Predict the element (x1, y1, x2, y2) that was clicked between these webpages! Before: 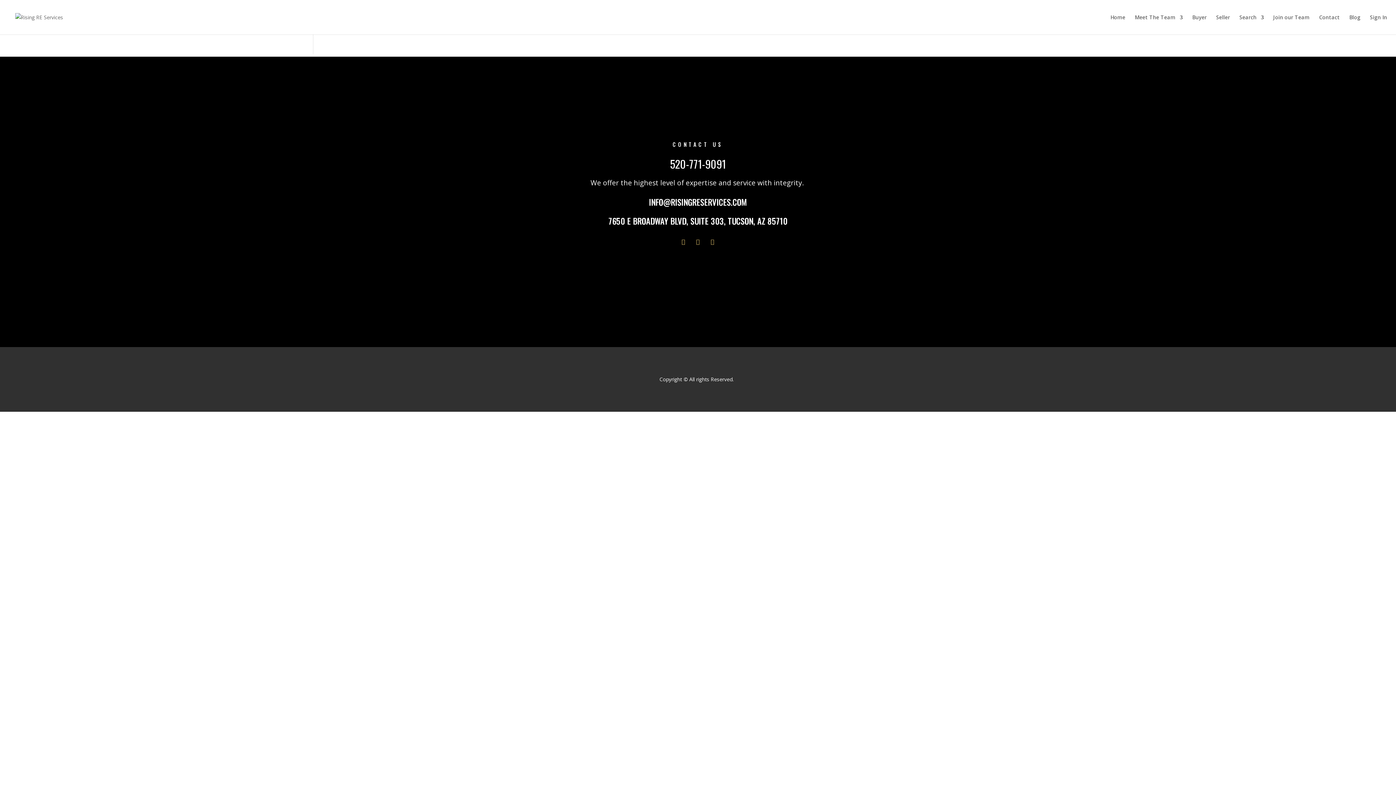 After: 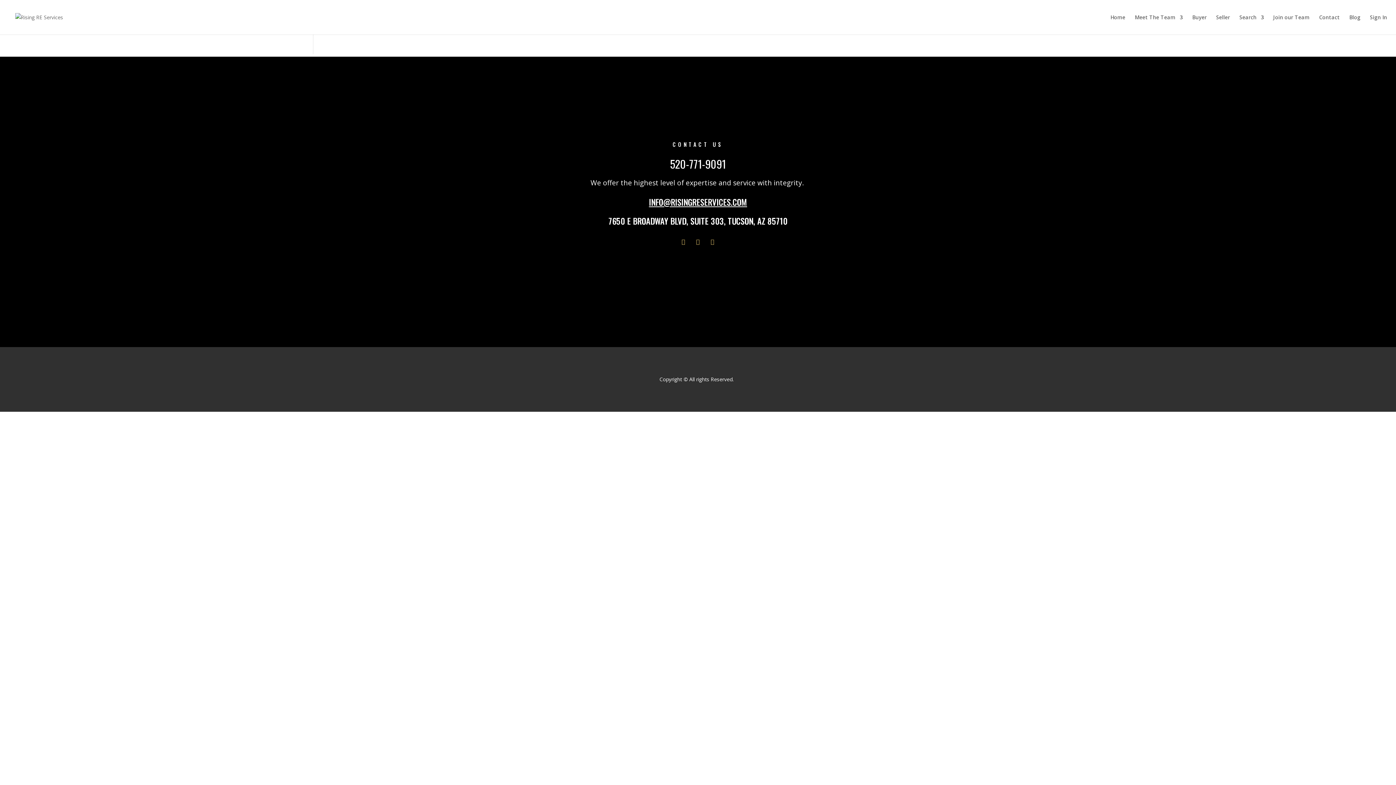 Action: bbox: (649, 195, 747, 208) label: INFO@RISINGRESERVICES.COM